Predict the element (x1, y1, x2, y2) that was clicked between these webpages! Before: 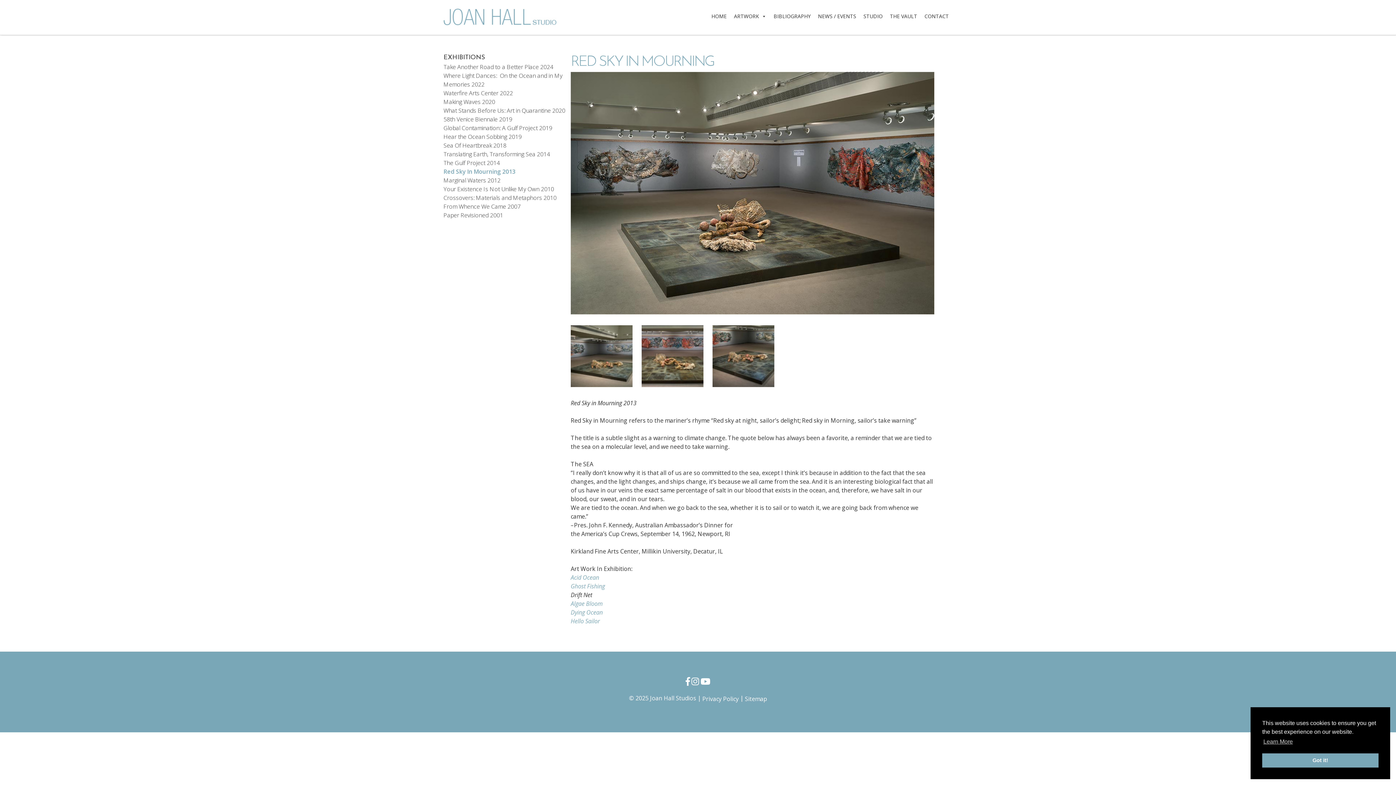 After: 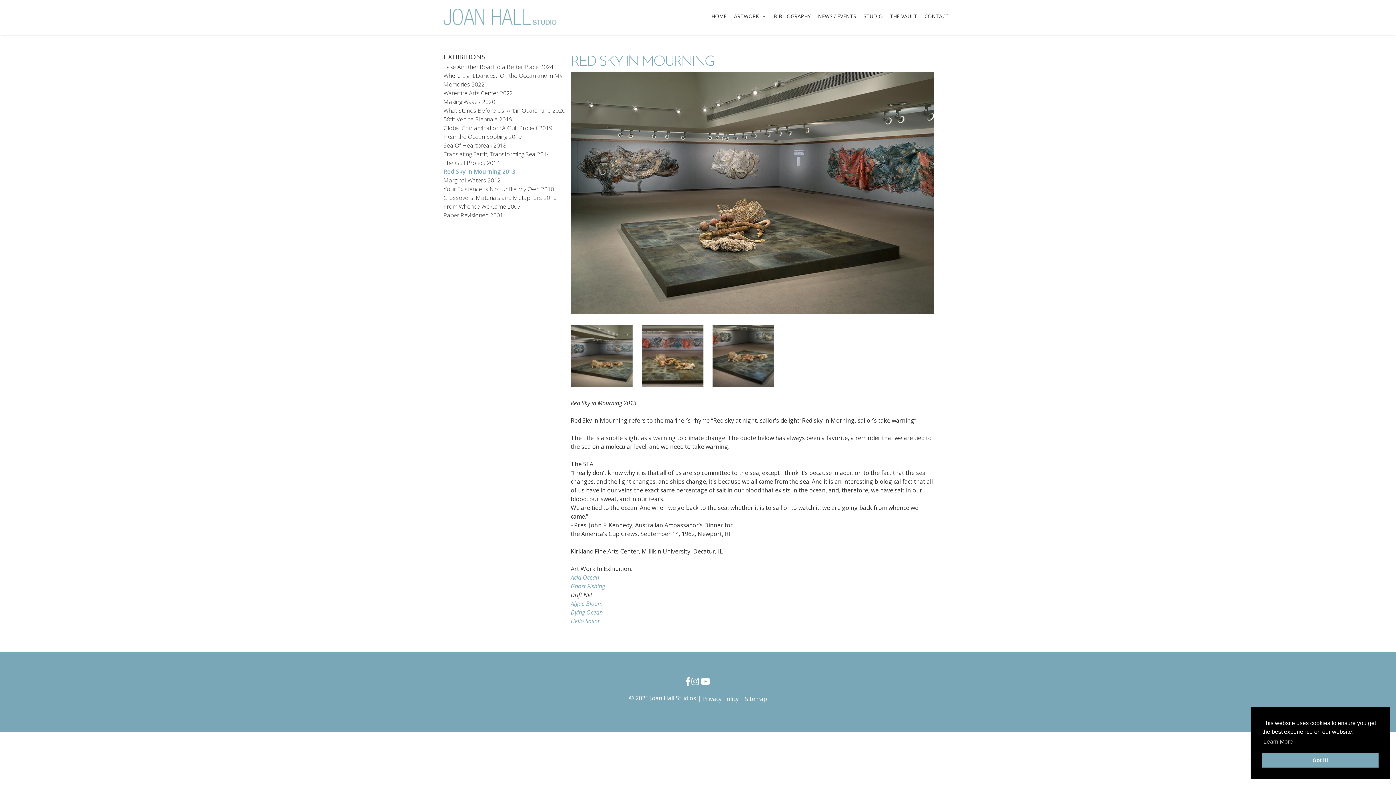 Action: bbox: (443, 167, 515, 175) label: Red Sky In Mourning 2013